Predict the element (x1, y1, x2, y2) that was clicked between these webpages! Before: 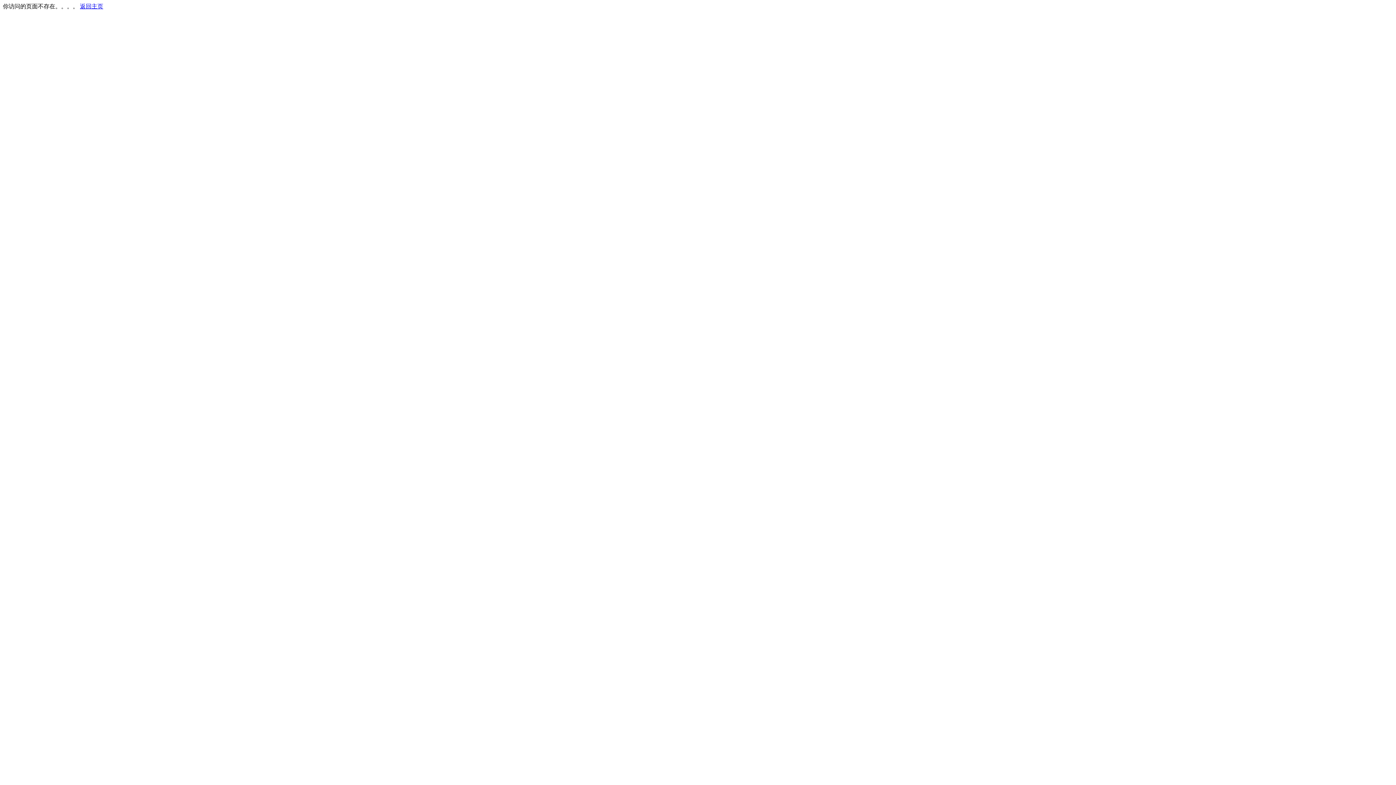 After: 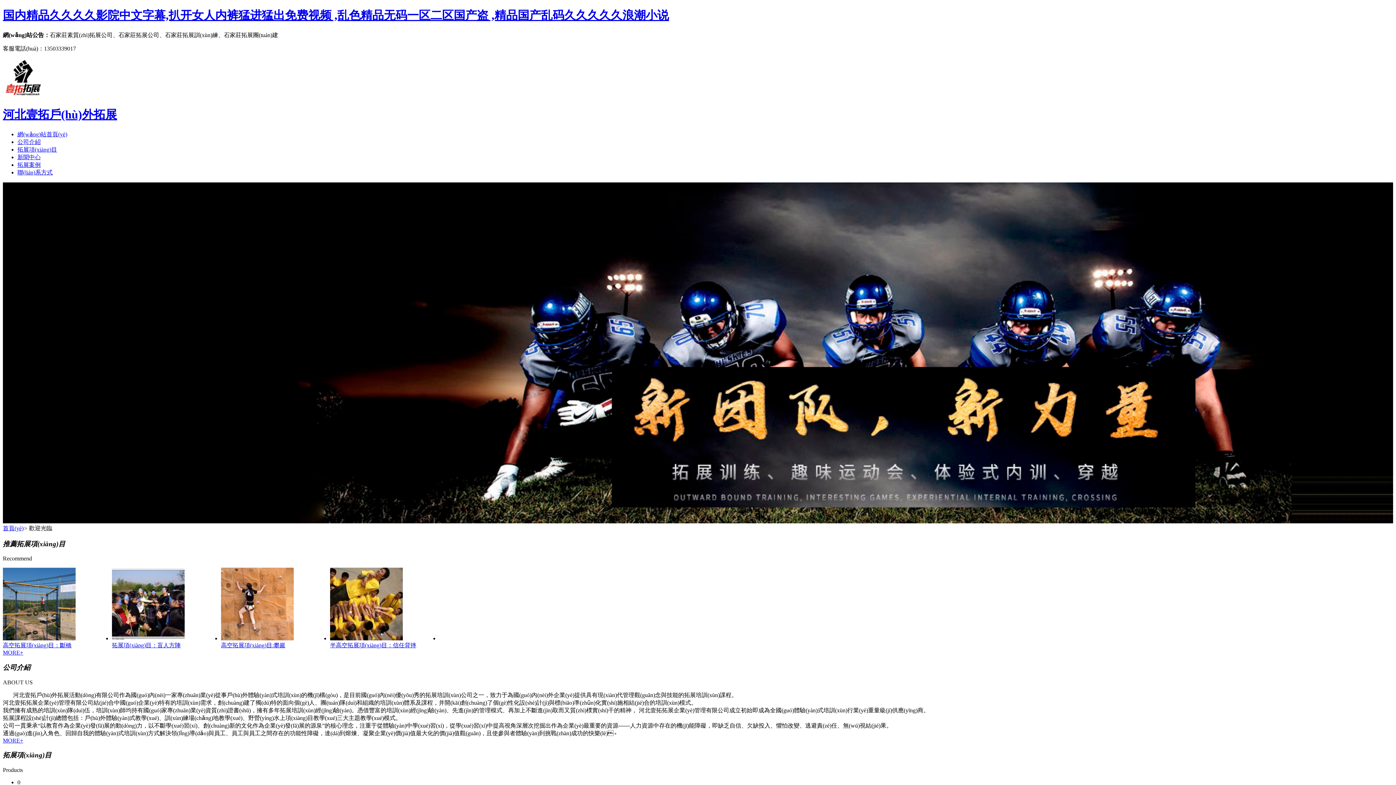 Action: bbox: (80, 3, 103, 9) label: 返回主页